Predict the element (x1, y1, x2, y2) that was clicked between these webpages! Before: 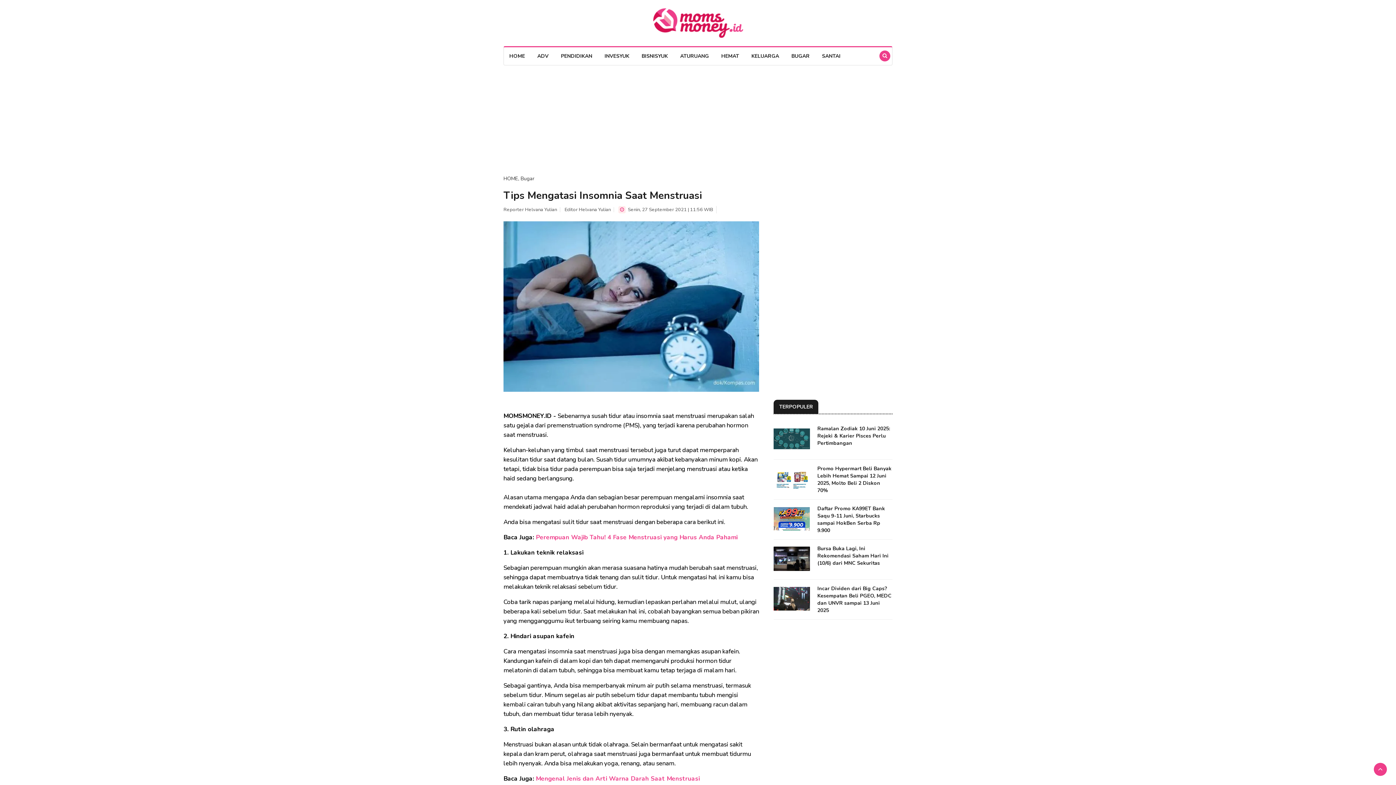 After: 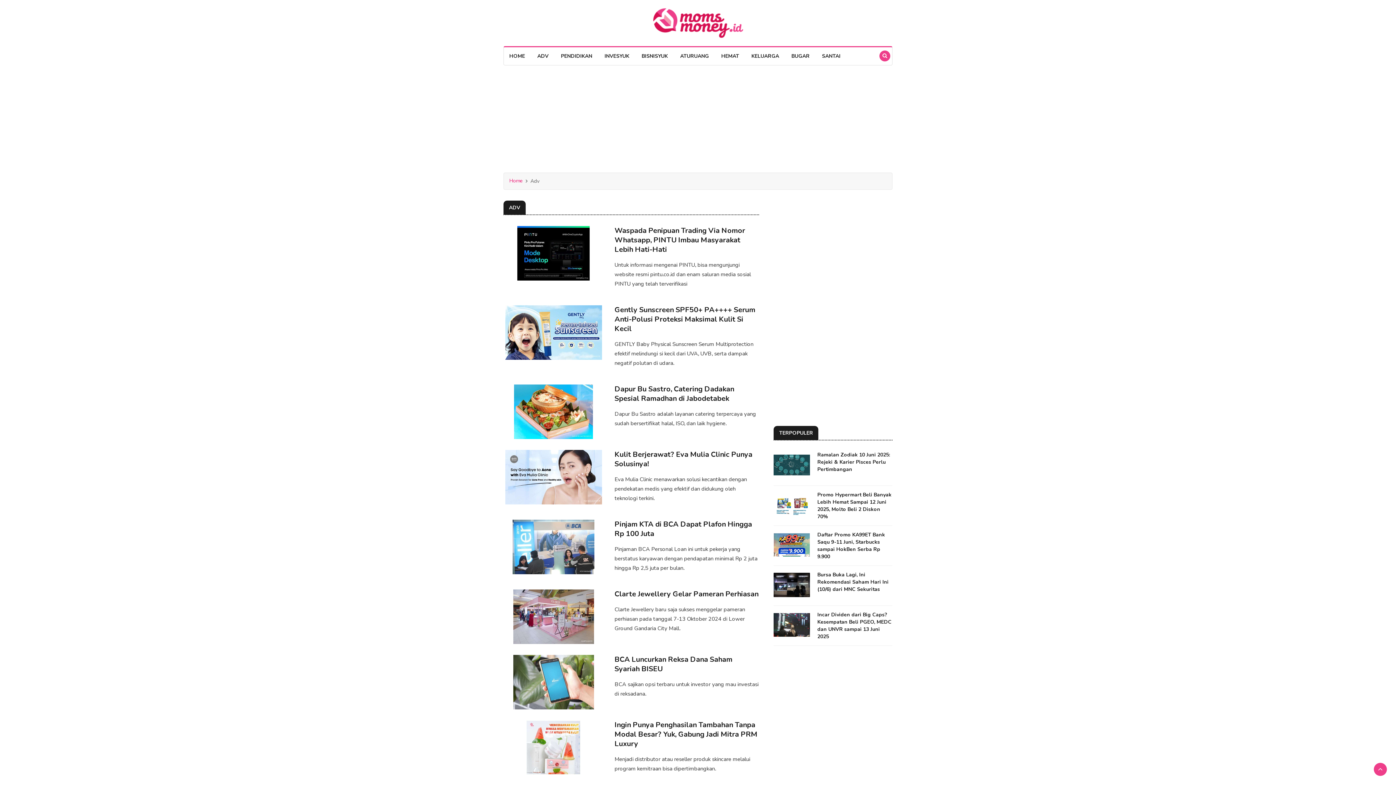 Action: label: ADV bbox: (532, 47, 554, 65)